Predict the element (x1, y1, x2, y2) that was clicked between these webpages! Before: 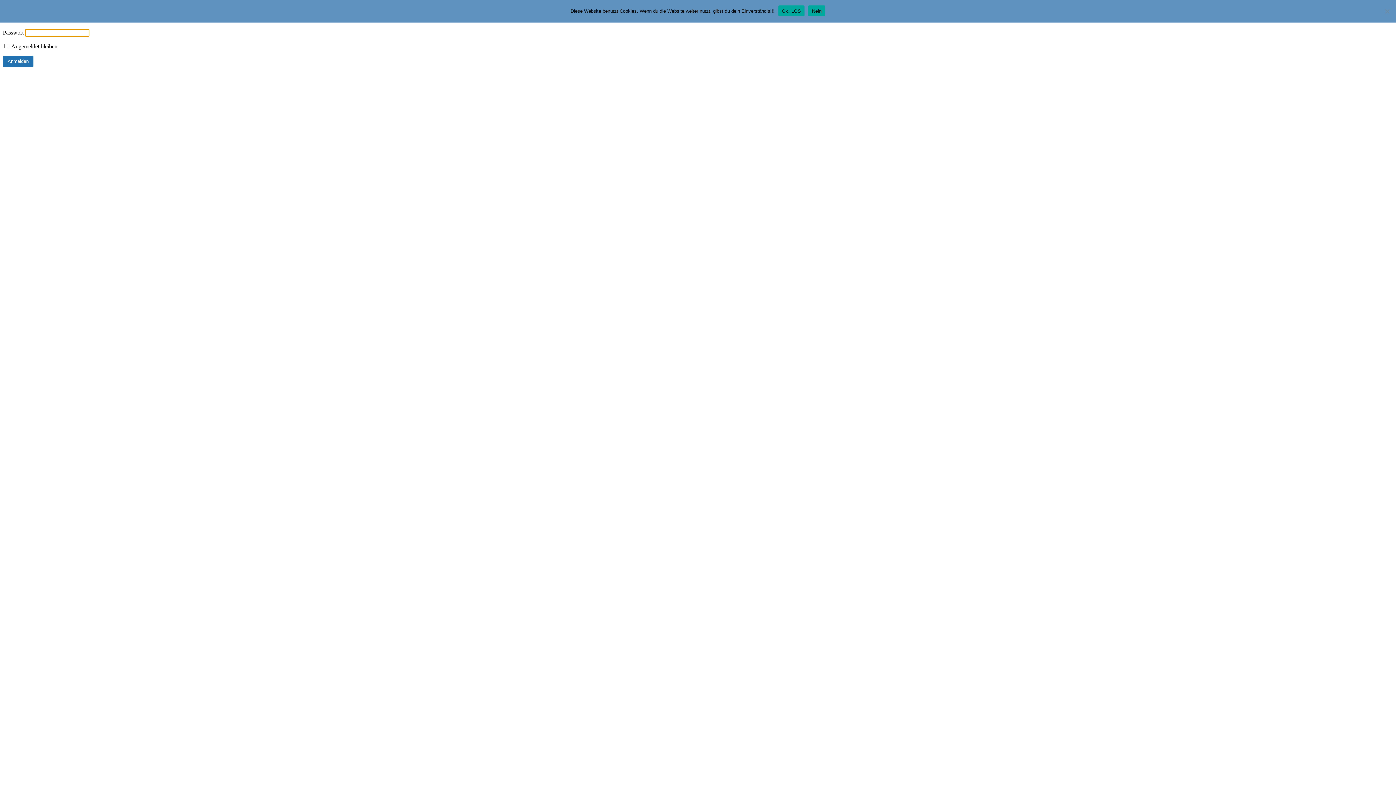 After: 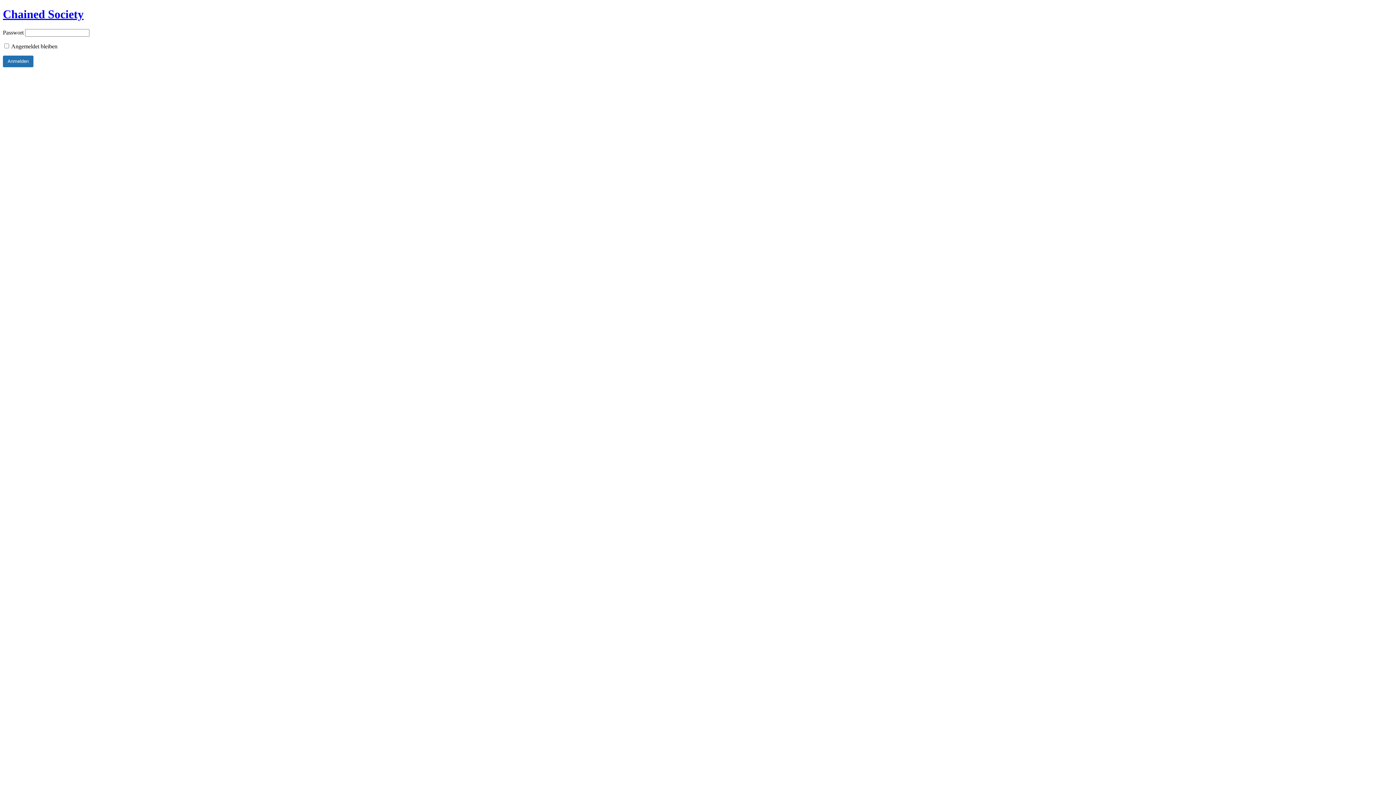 Action: bbox: (778, 5, 804, 16) label: Ok, LOS